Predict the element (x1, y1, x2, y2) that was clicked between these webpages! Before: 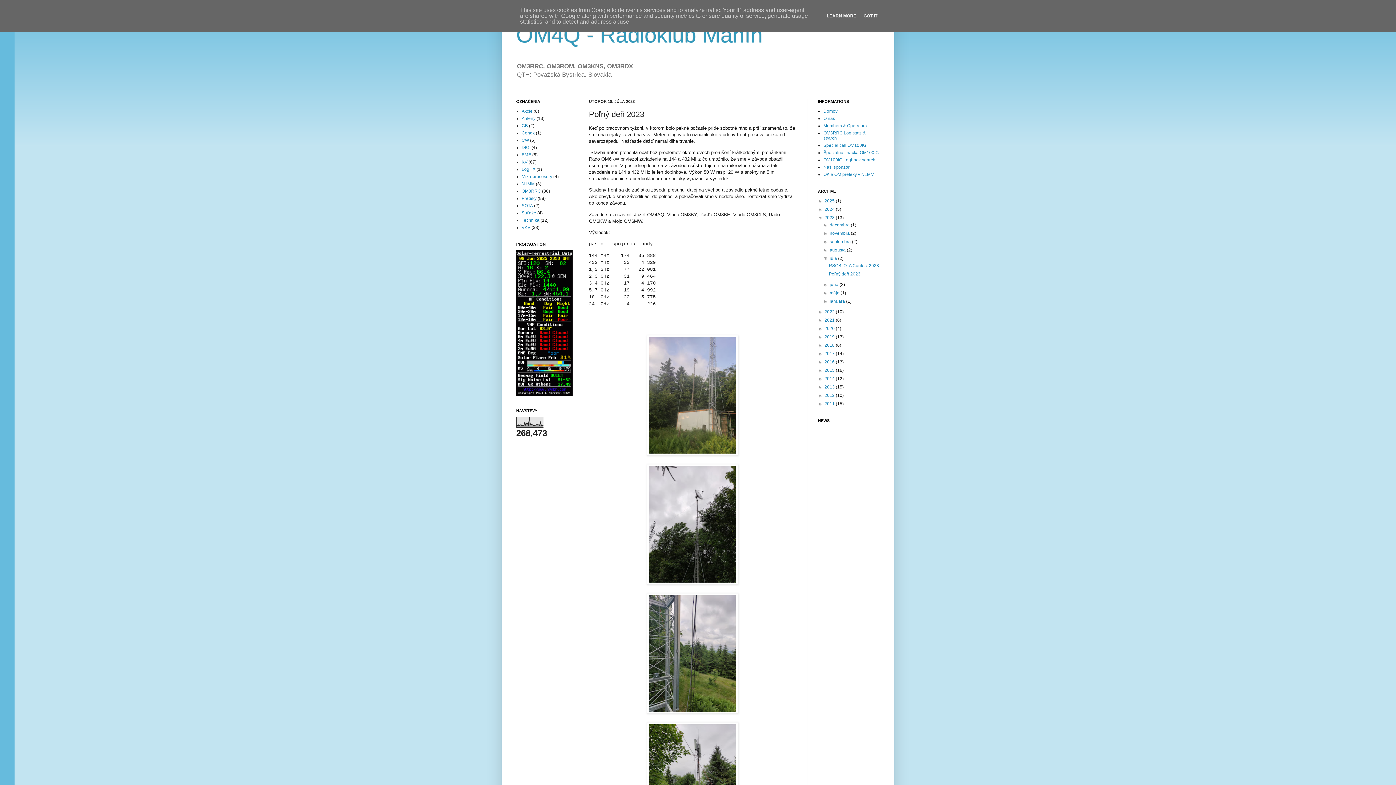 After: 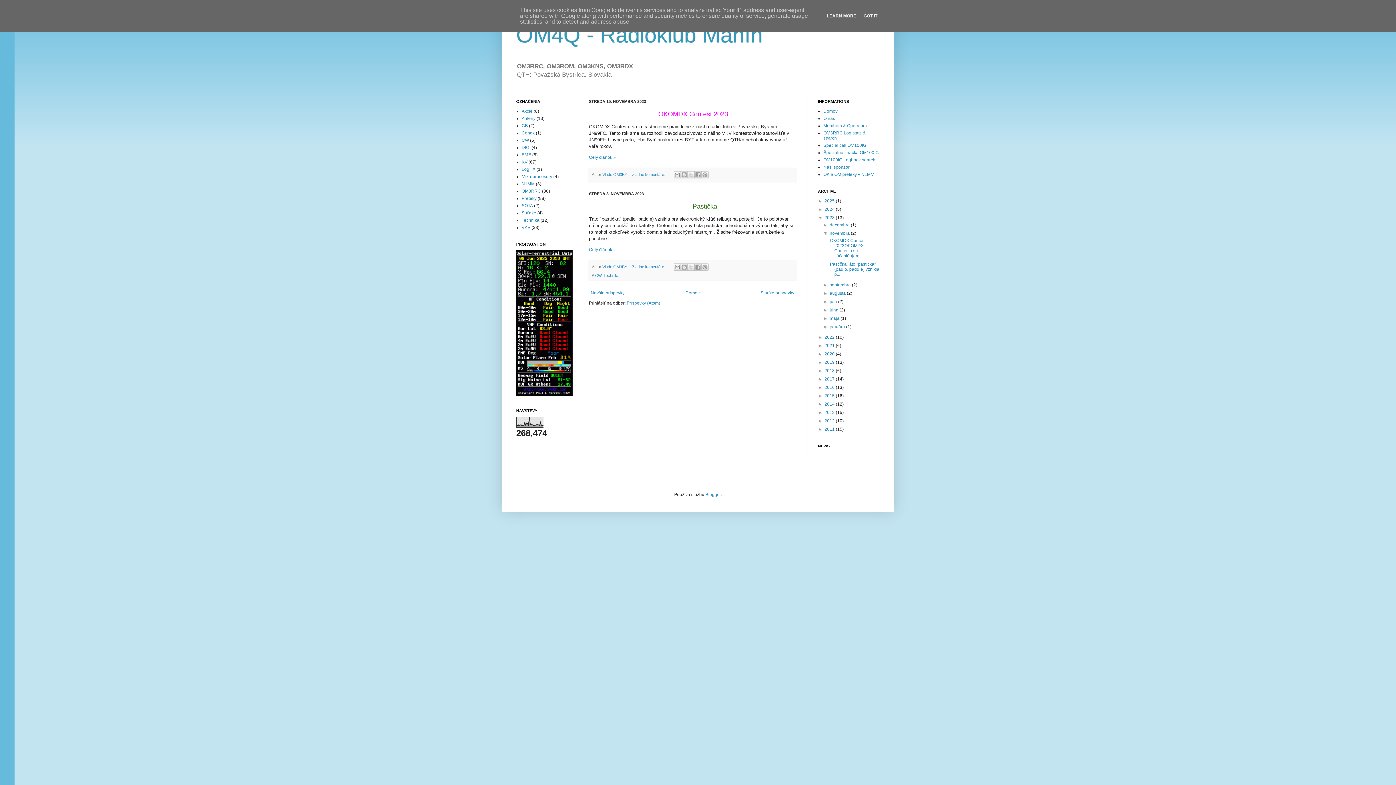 Action: label: novembra  bbox: (829, 231, 851, 236)